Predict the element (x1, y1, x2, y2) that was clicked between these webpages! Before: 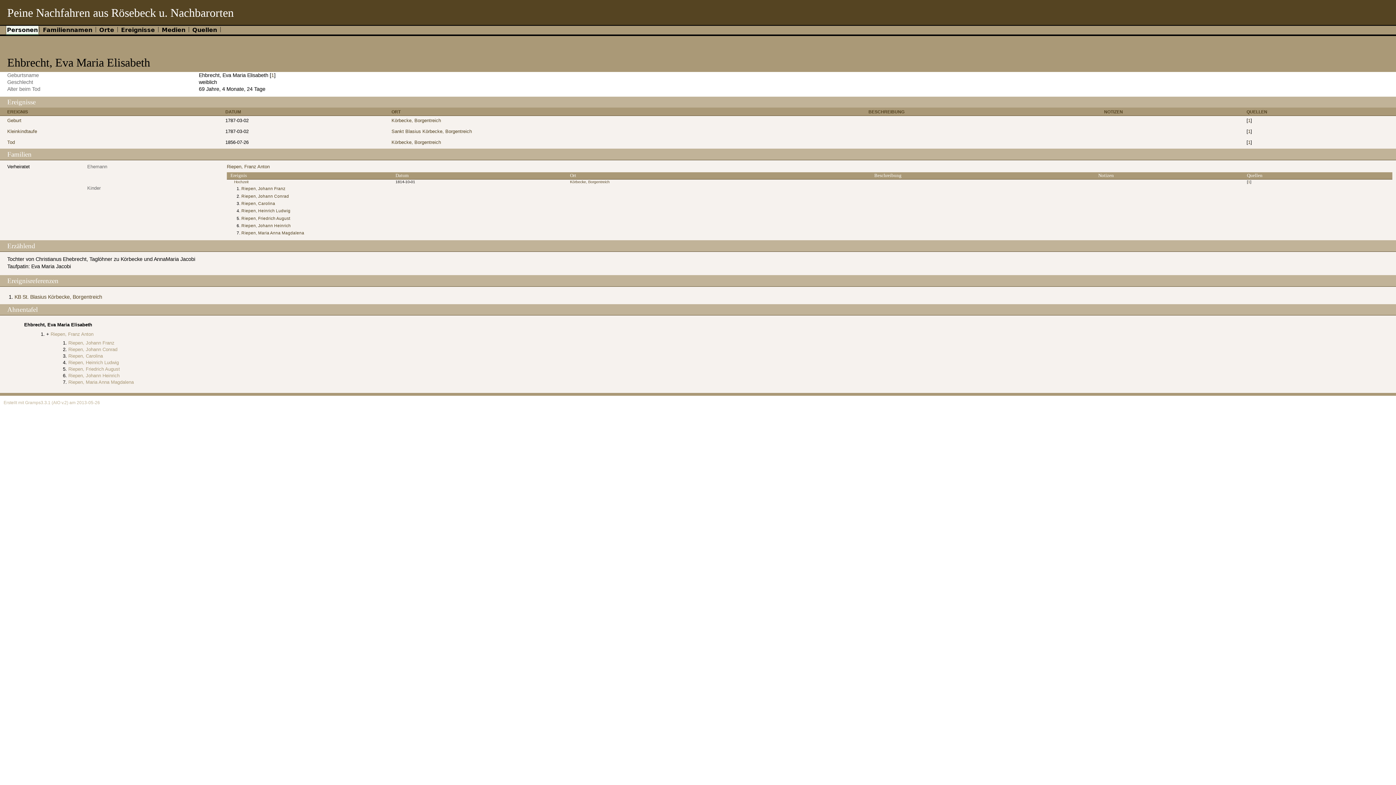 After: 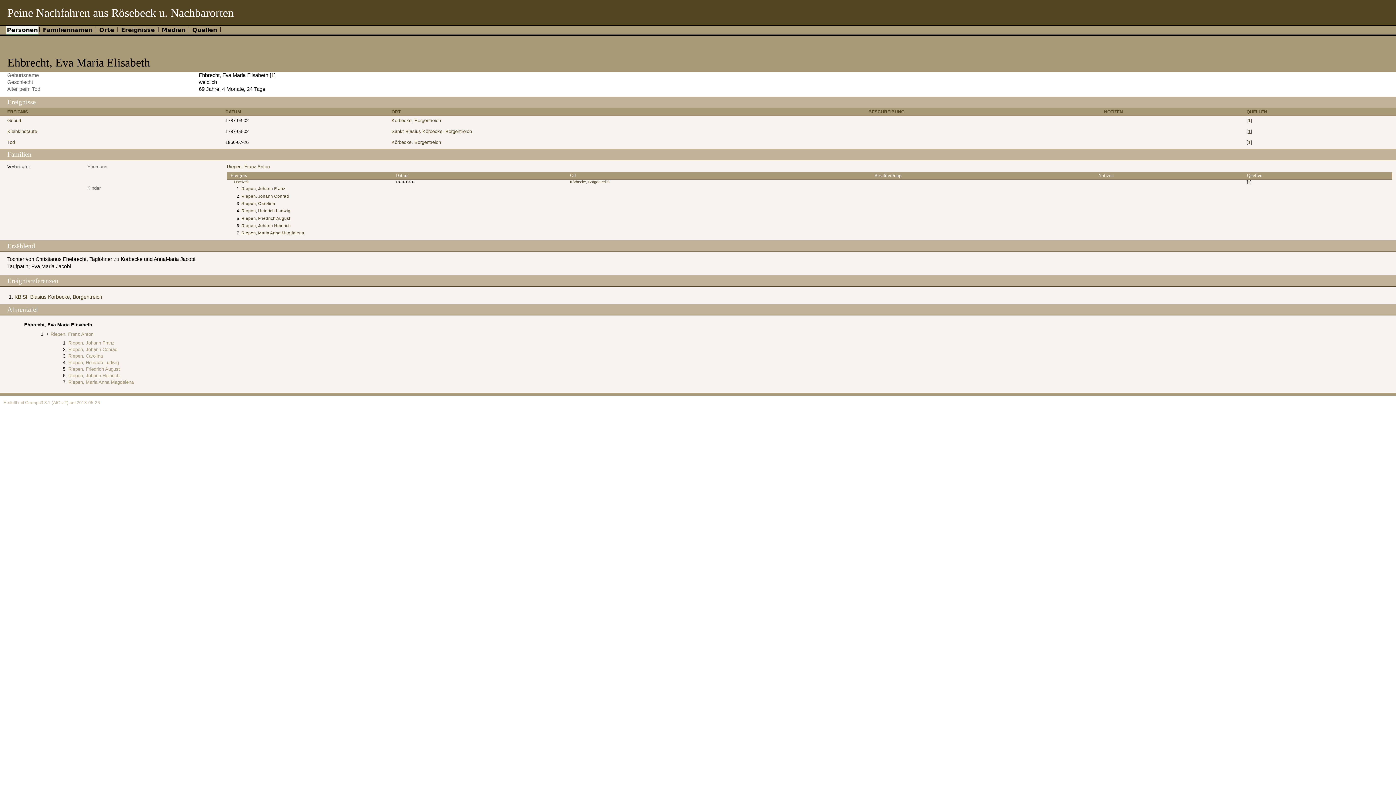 Action: bbox: (1248, 128, 1250, 134) label: 1